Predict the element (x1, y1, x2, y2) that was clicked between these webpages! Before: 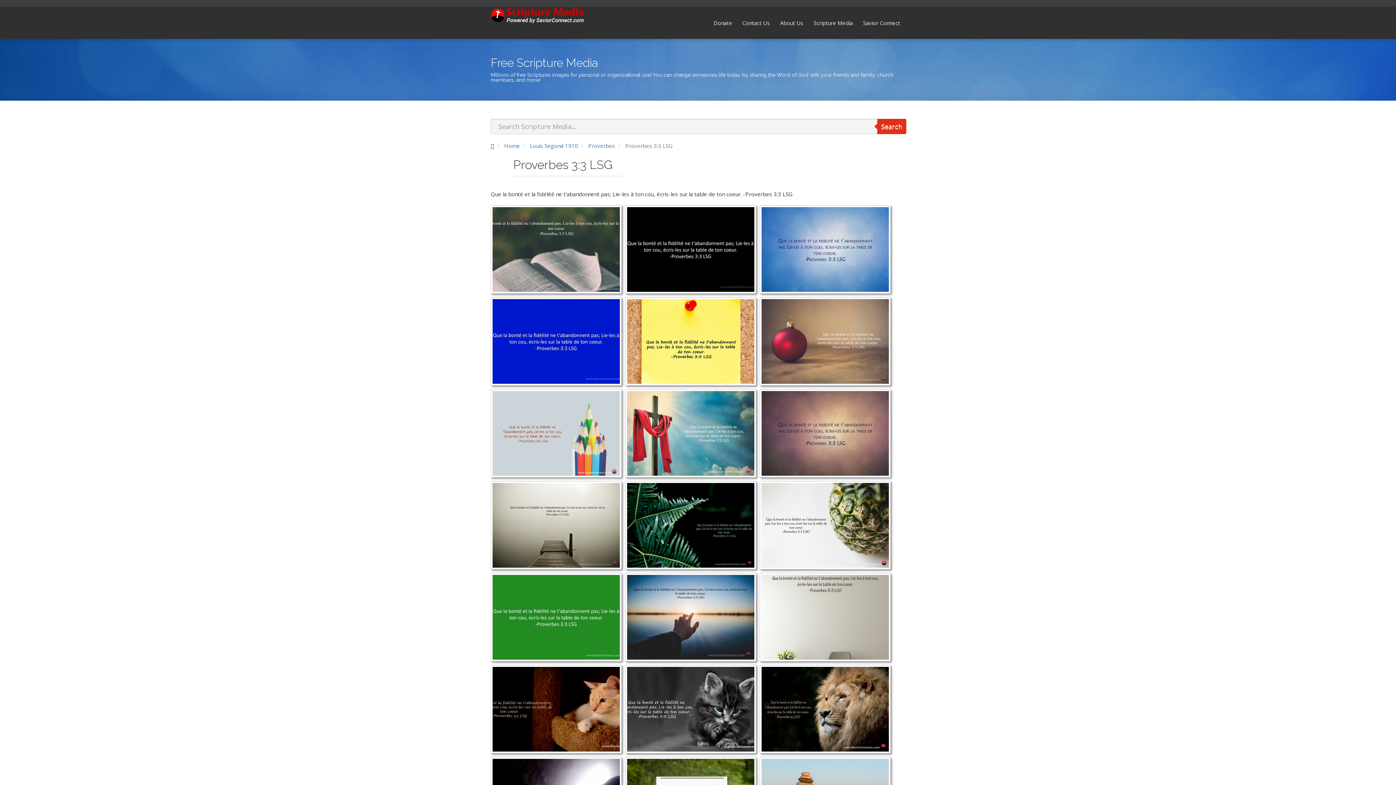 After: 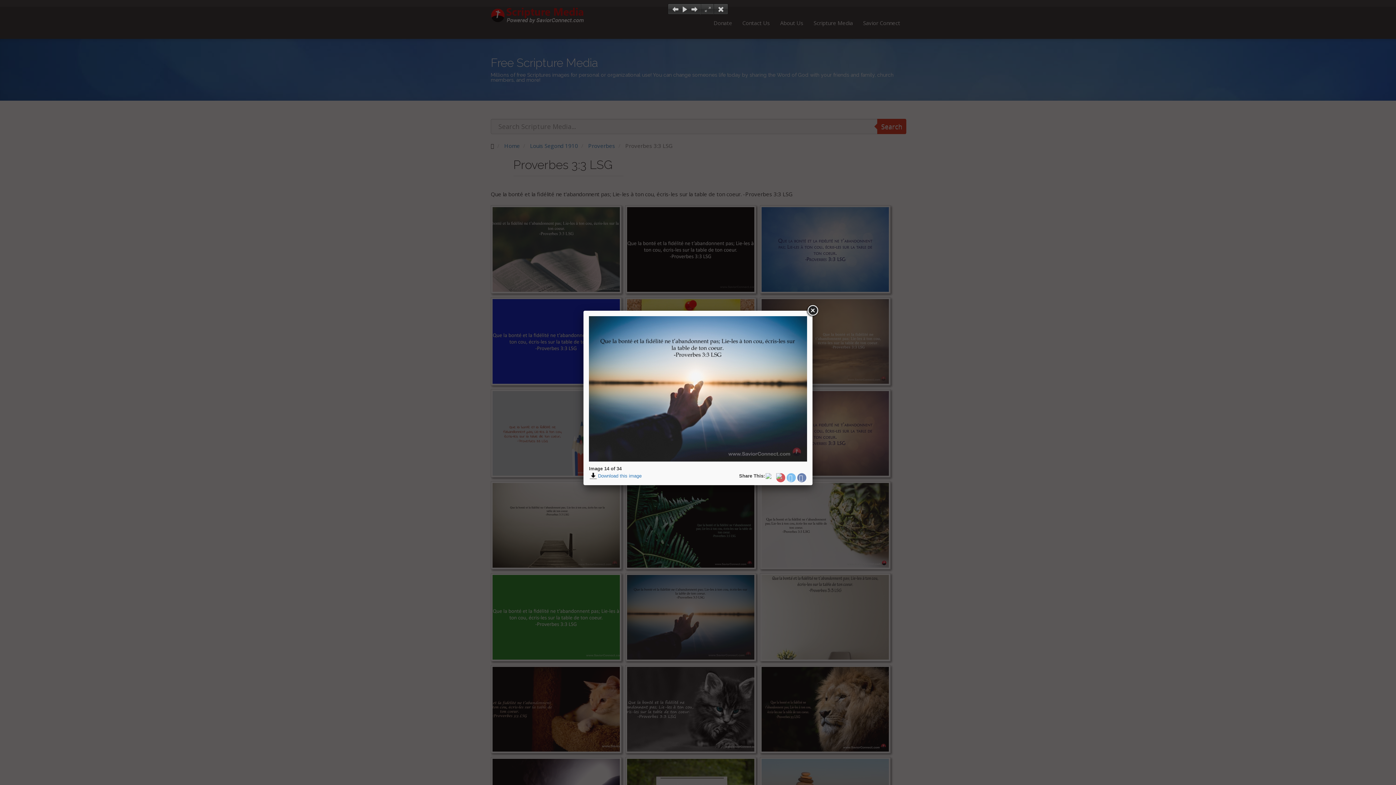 Action: bbox: (627, 575, 754, 660)